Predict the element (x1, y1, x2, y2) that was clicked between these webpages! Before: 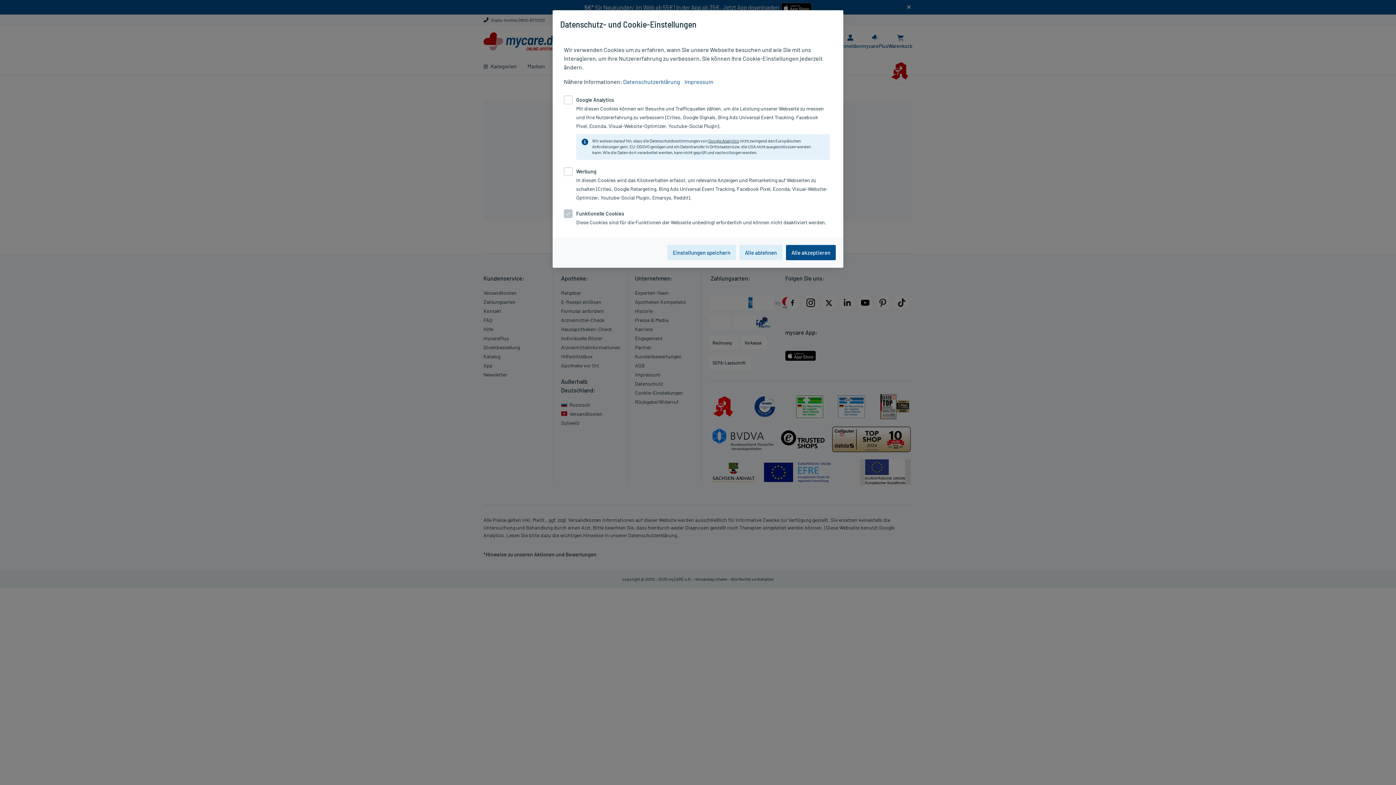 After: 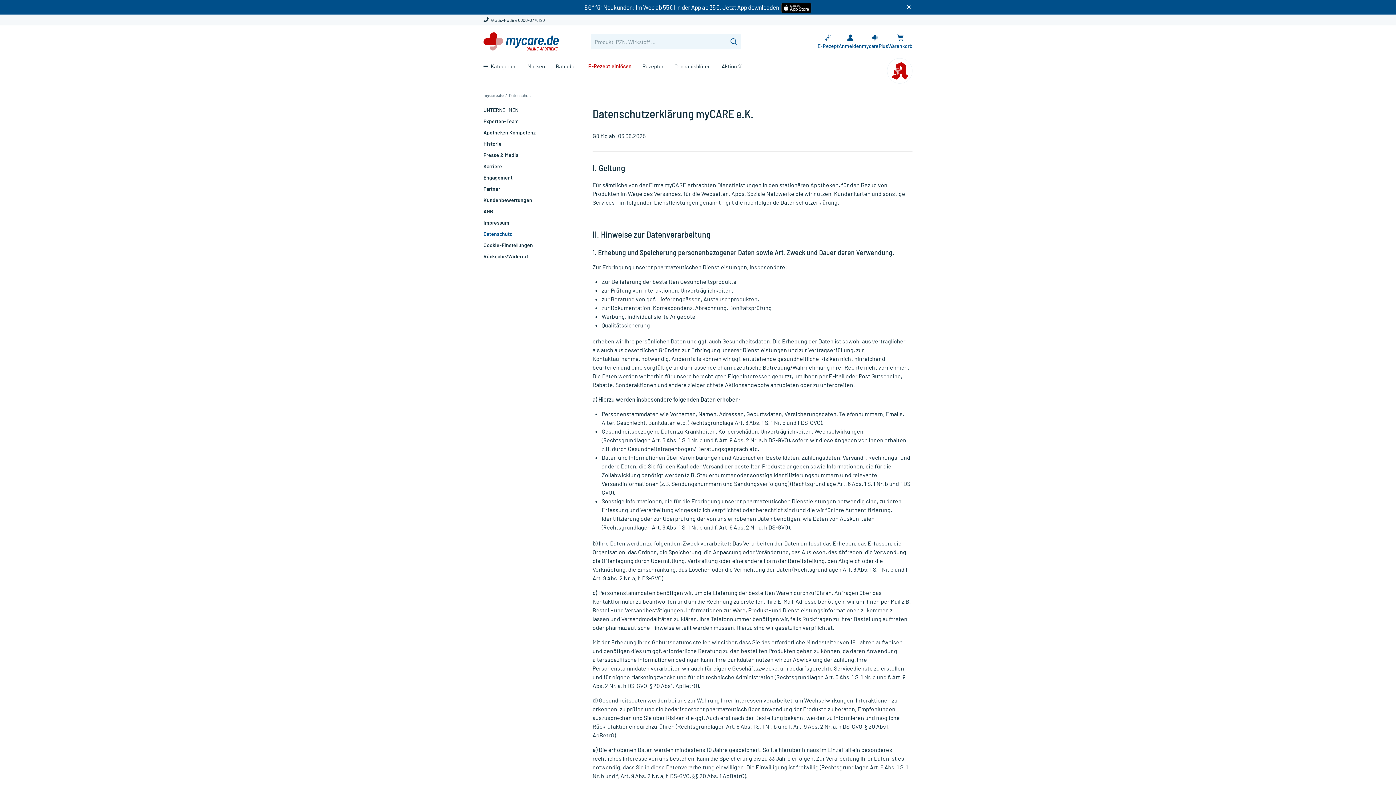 Action: label: Datenschutzerklärung bbox: (623, 78, 680, 85)